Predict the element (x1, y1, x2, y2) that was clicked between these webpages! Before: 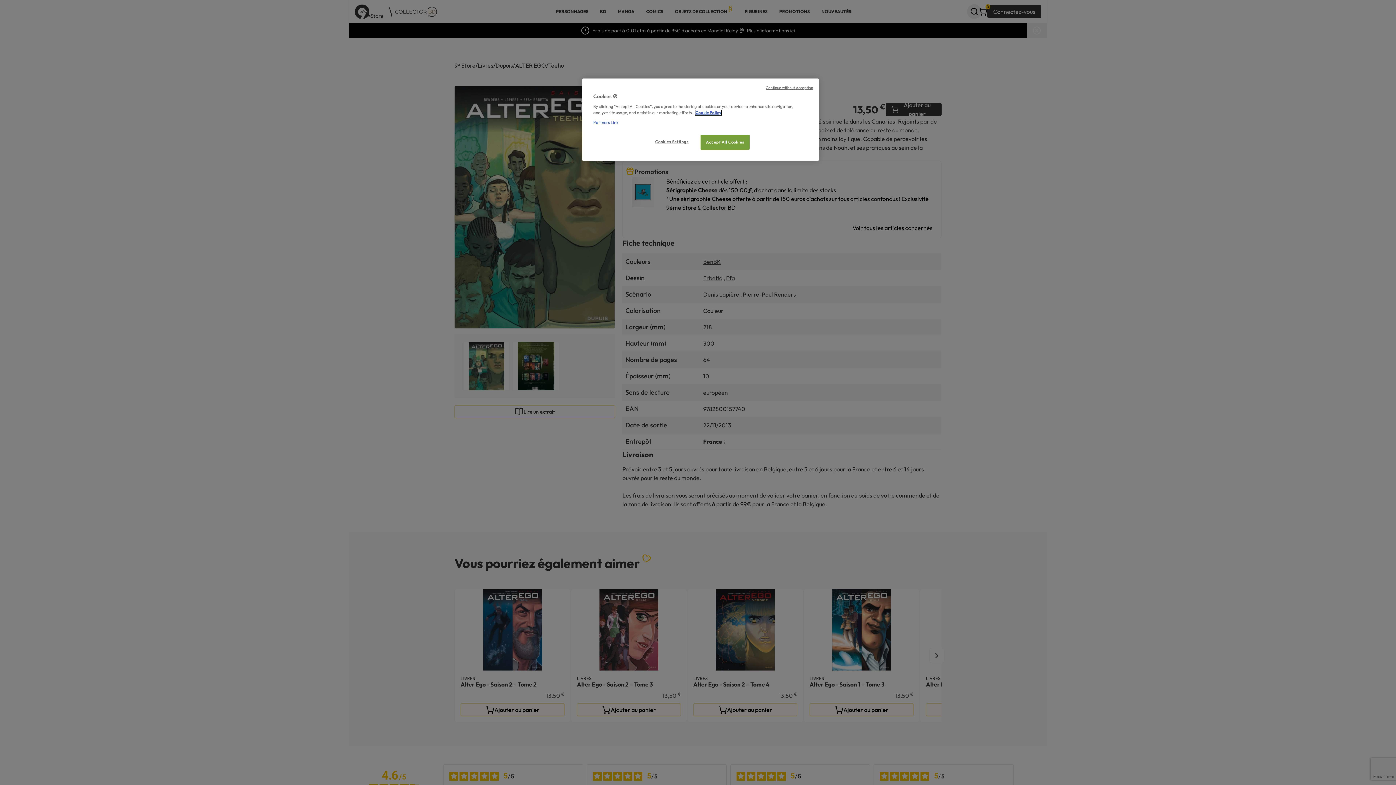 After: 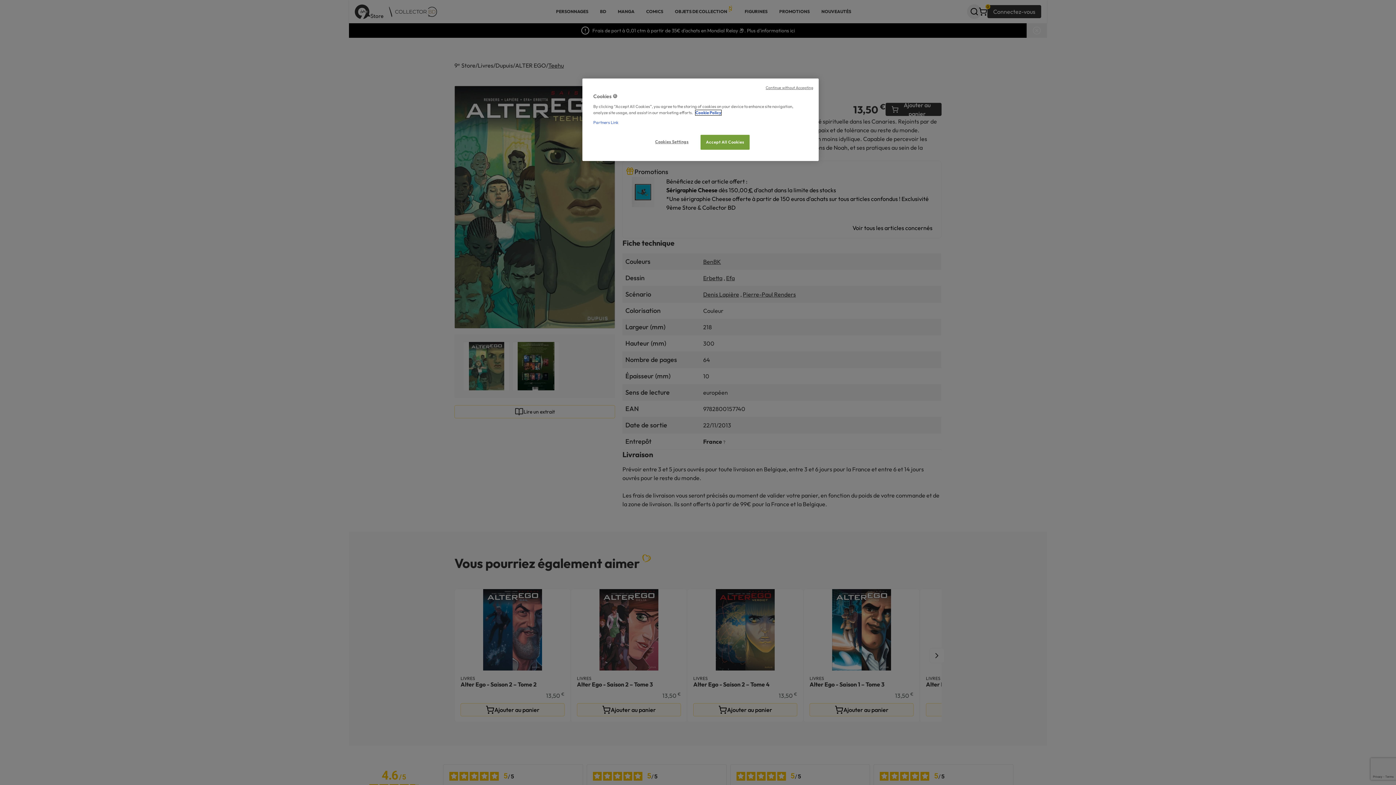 Action: bbox: (695, 110, 721, 115) label: More information about your privacy, opens in a new tab